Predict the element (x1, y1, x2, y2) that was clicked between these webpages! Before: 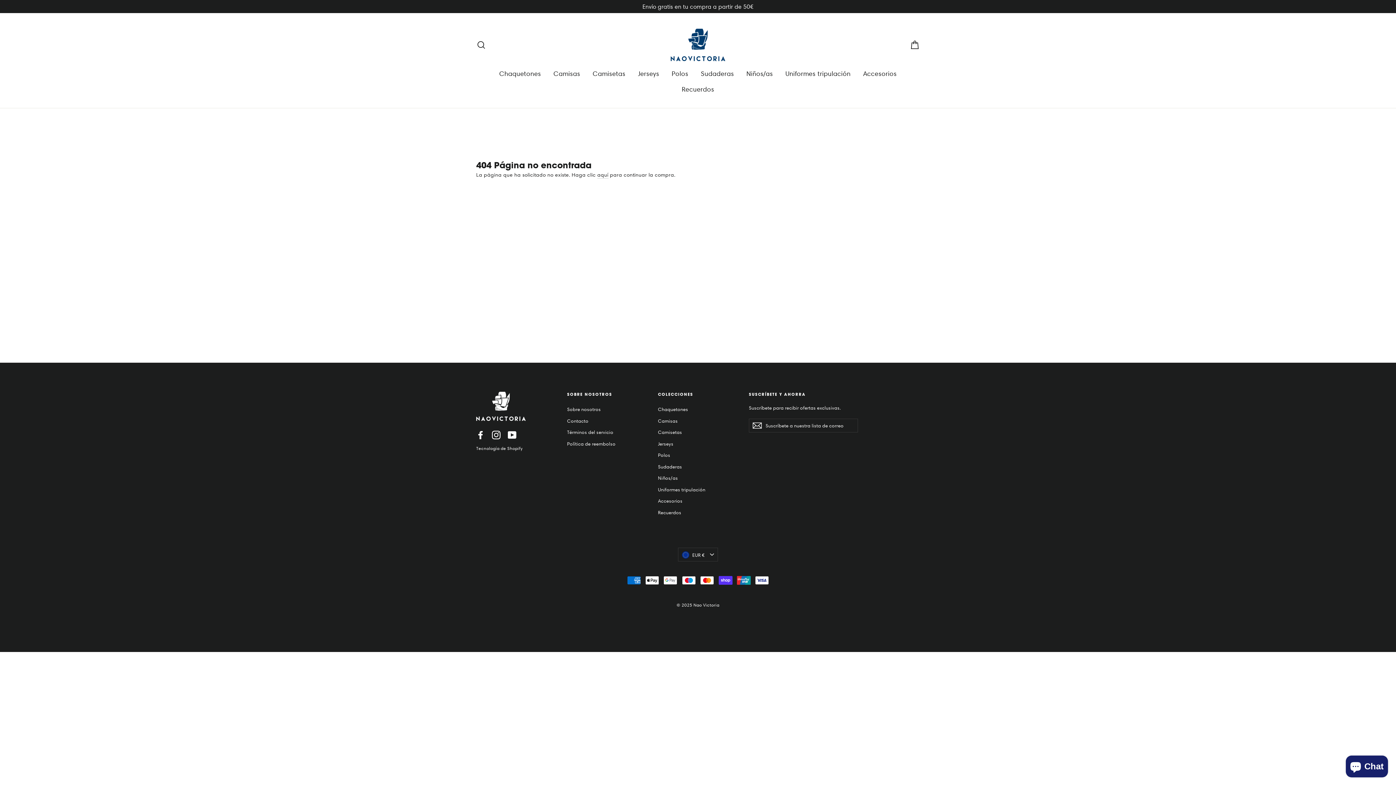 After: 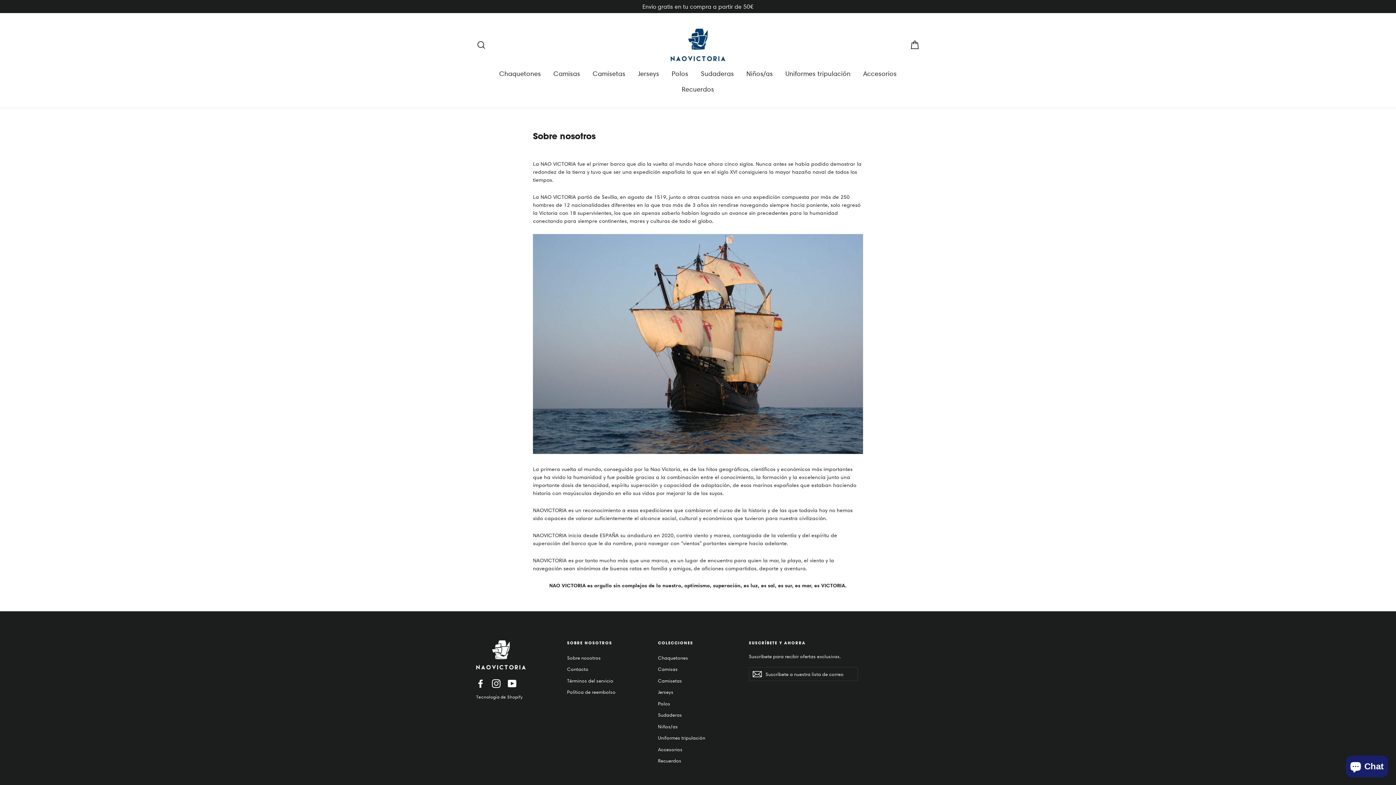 Action: label: Sobre nosotros bbox: (567, 404, 647, 414)